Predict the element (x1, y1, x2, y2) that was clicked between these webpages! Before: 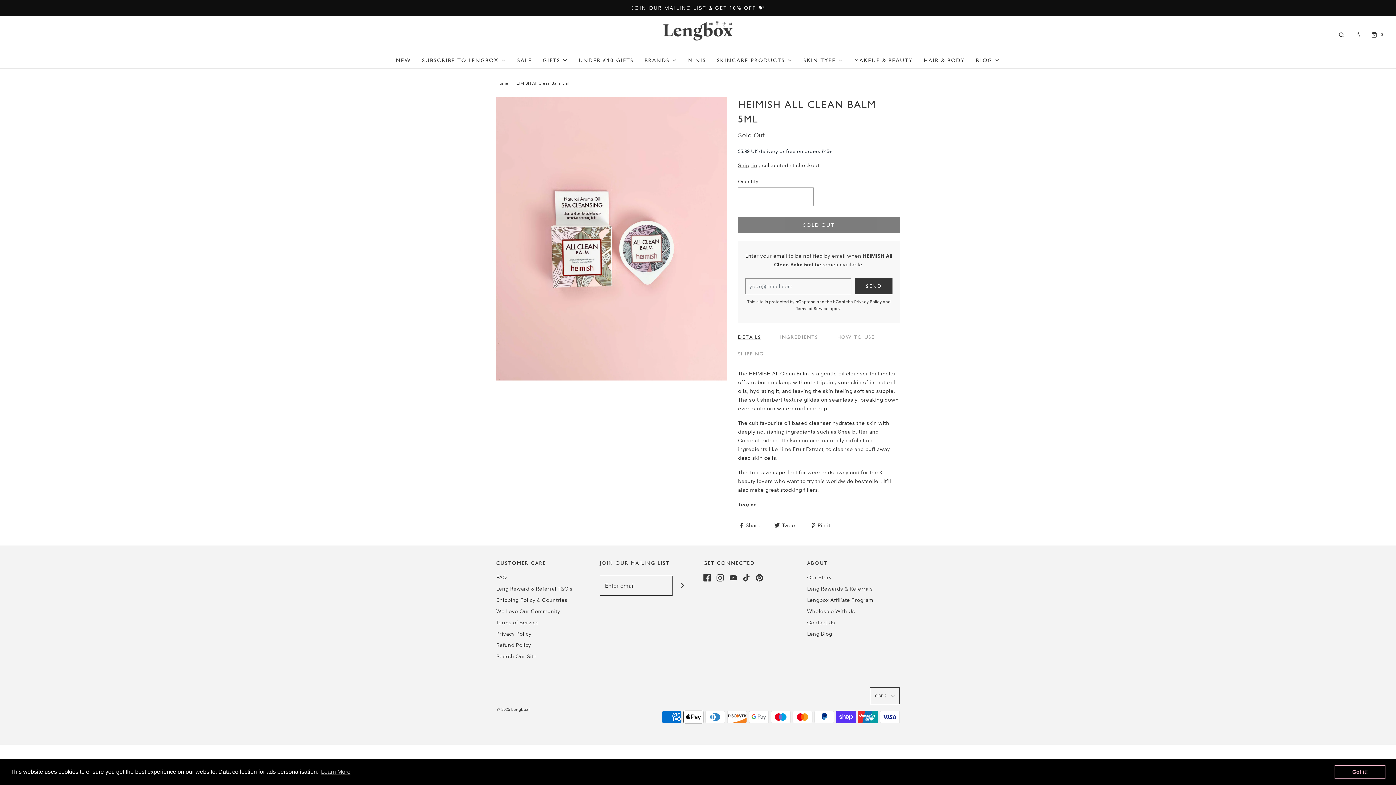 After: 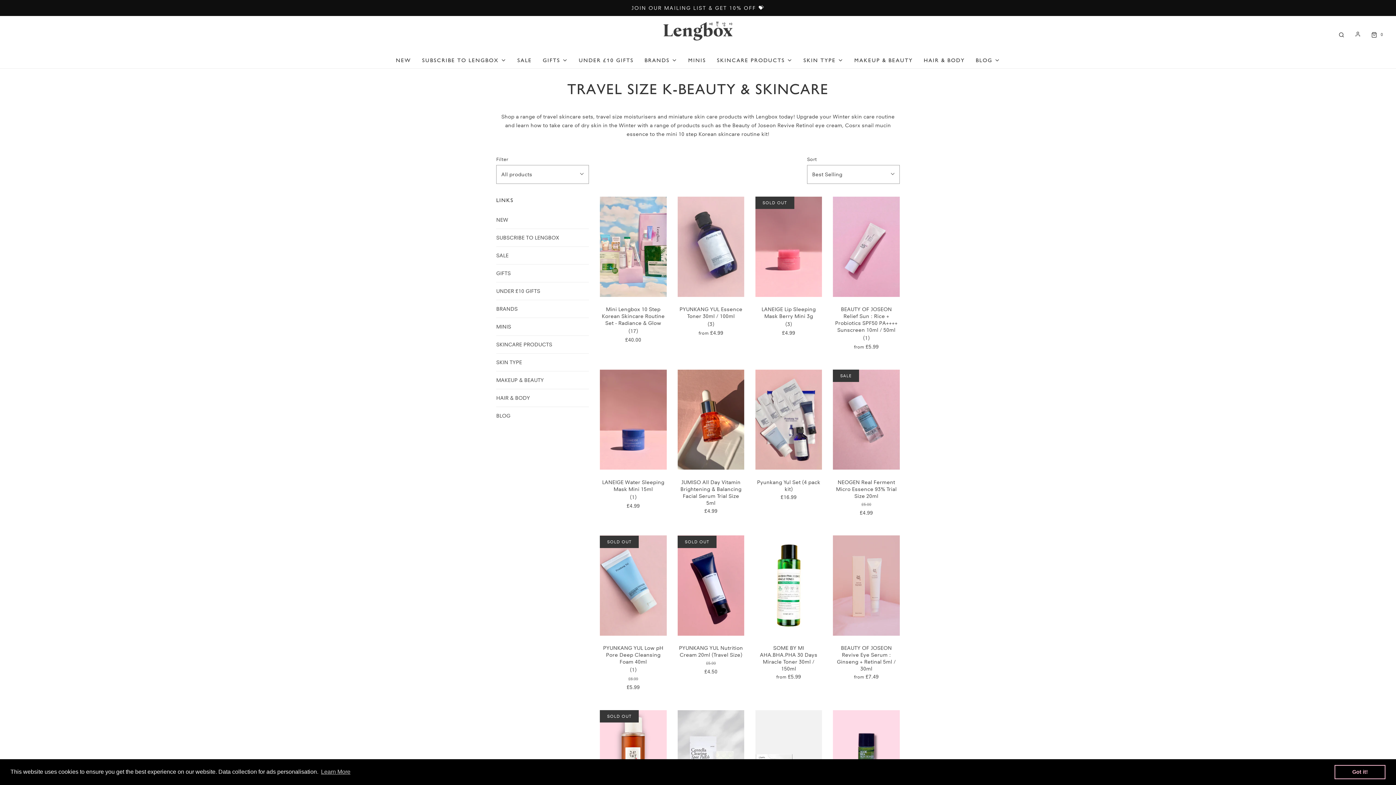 Action: label: MINIS bbox: (688, 52, 706, 68)